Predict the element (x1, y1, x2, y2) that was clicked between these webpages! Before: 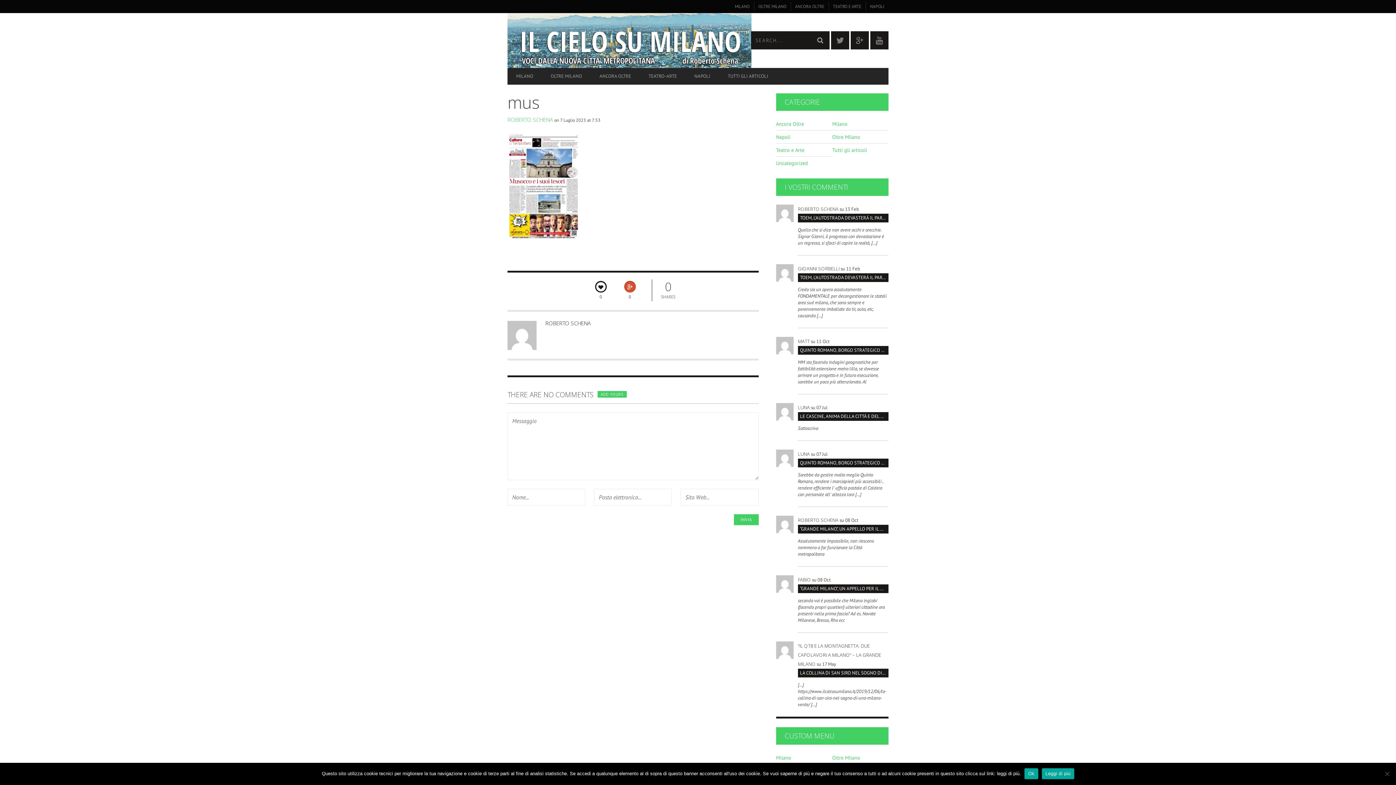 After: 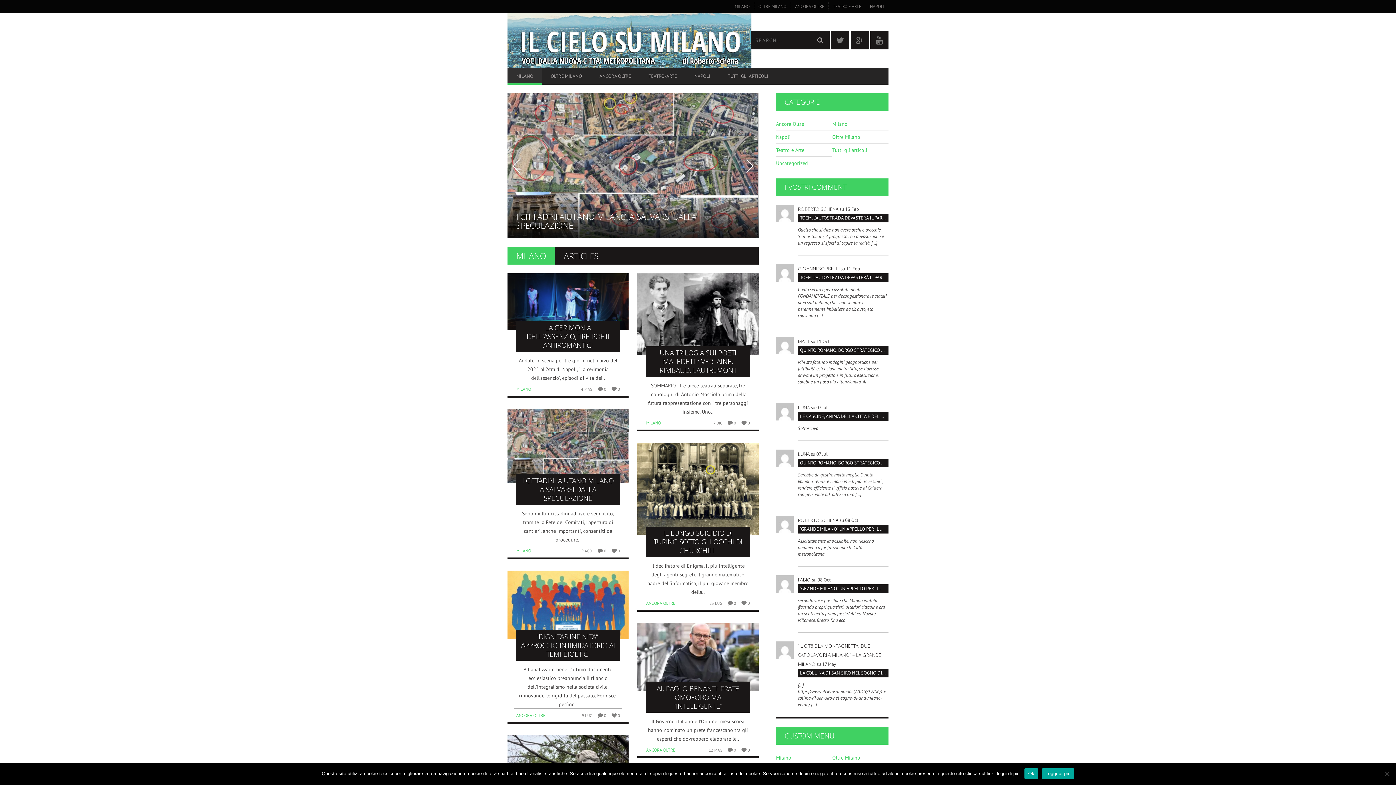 Action: label: Milano bbox: (776, 751, 832, 764)